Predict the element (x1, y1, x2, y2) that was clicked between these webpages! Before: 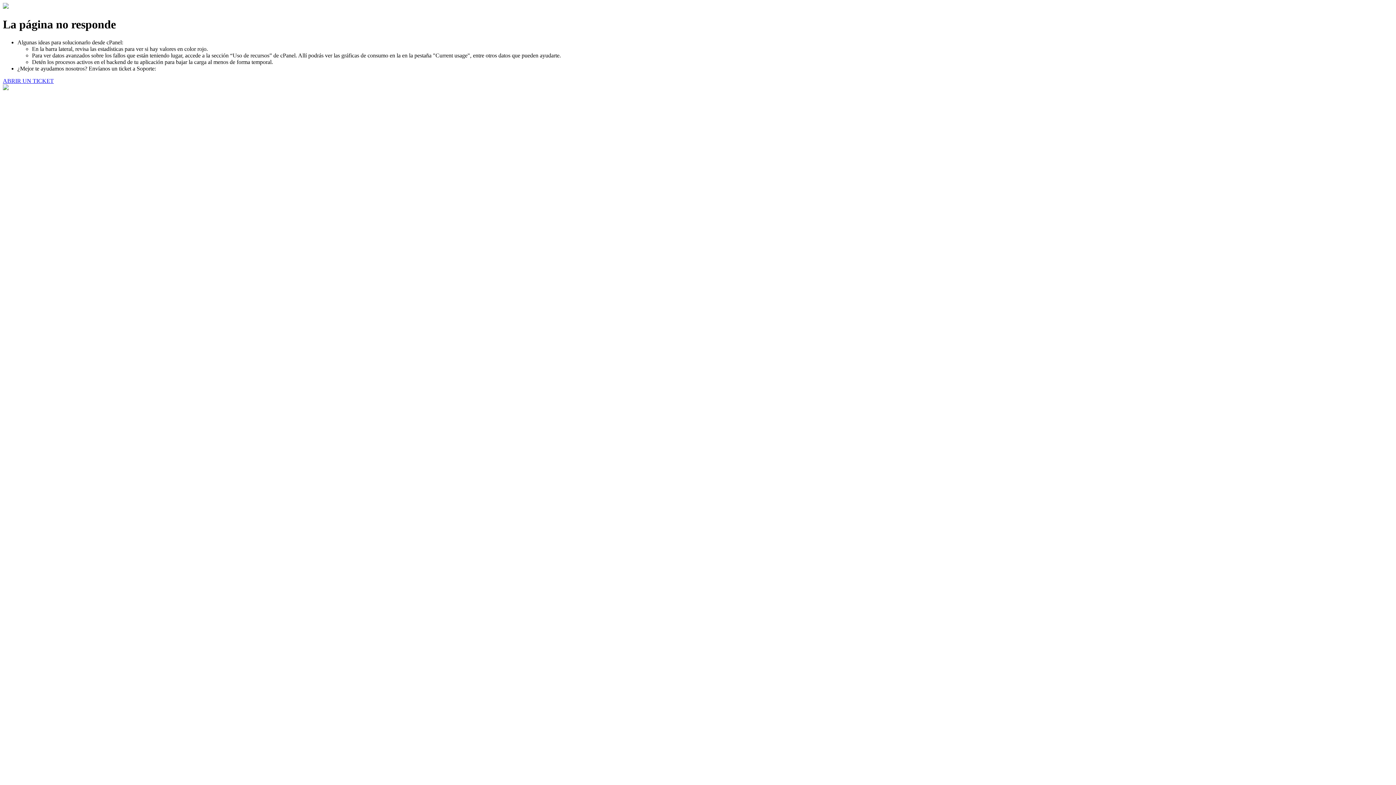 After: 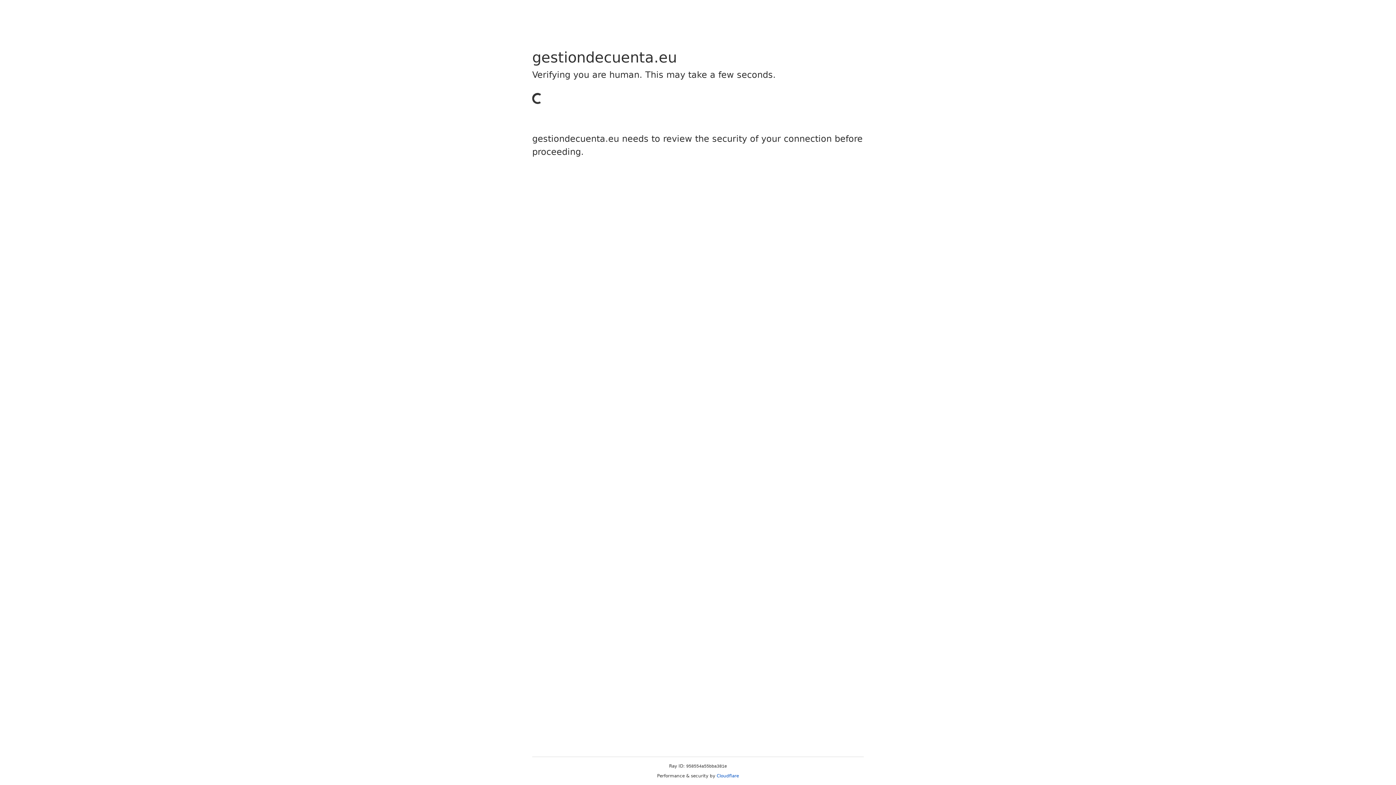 Action: bbox: (2, 77, 53, 83) label: ABRIR UN TICKET